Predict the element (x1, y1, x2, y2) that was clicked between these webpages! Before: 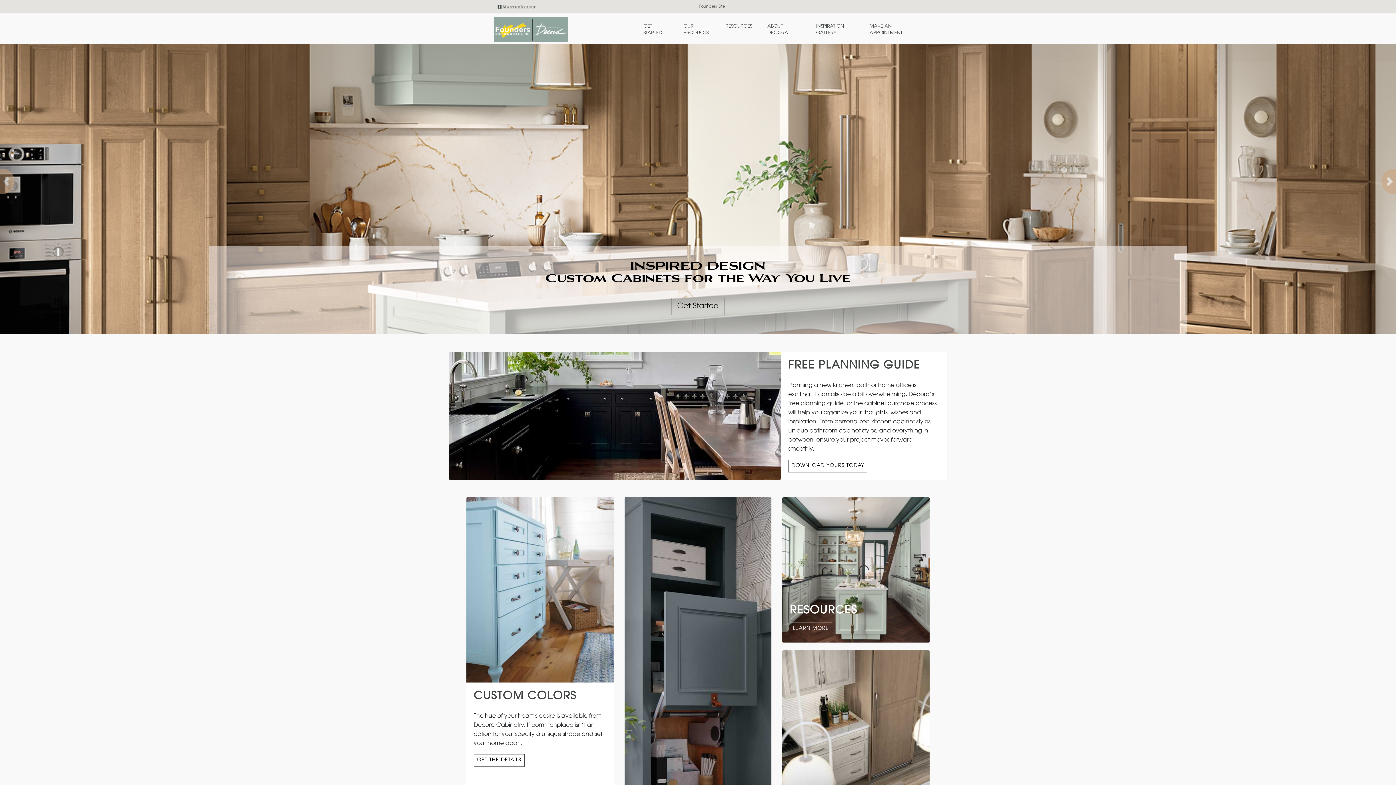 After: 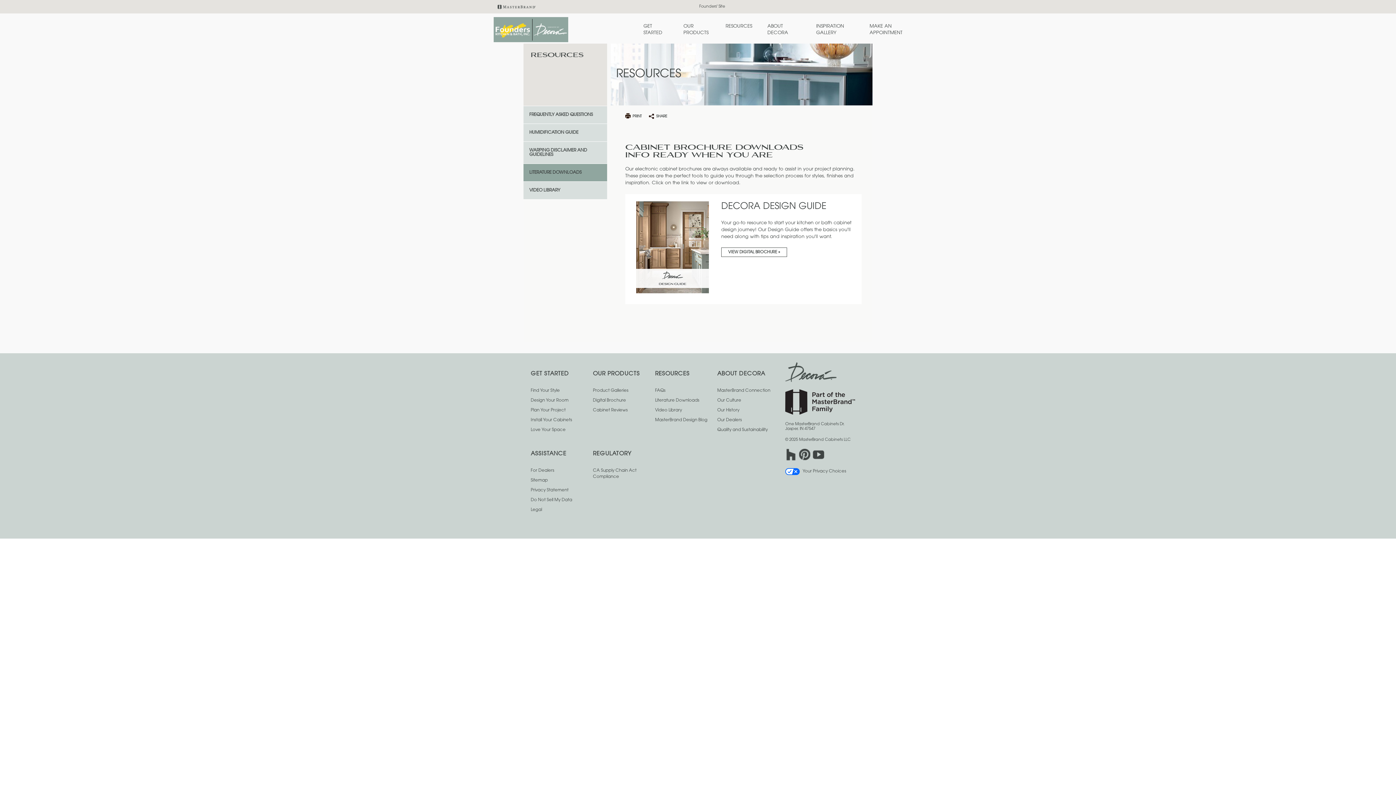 Action: bbox: (782, 650, 929, 851) label: SEE WHAT'S POSSIBLE